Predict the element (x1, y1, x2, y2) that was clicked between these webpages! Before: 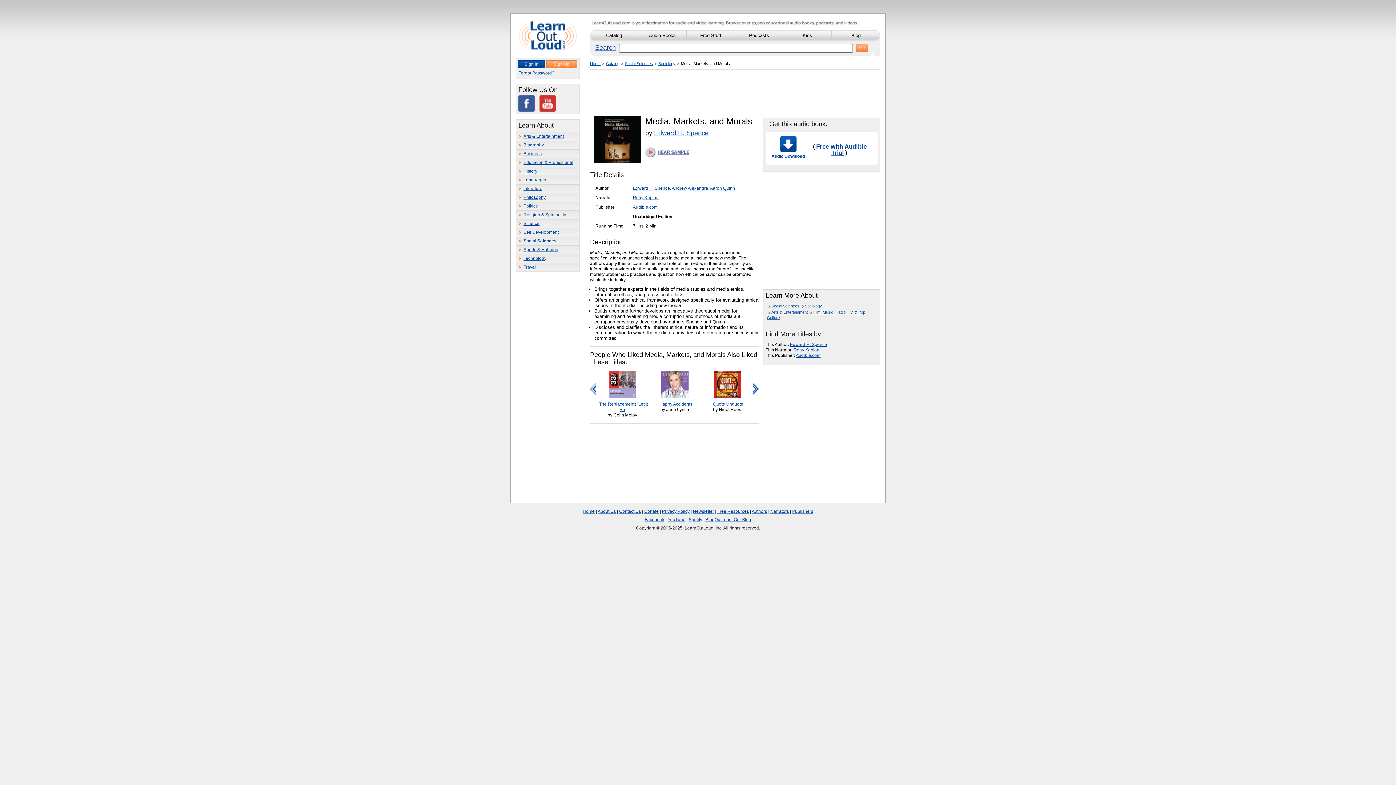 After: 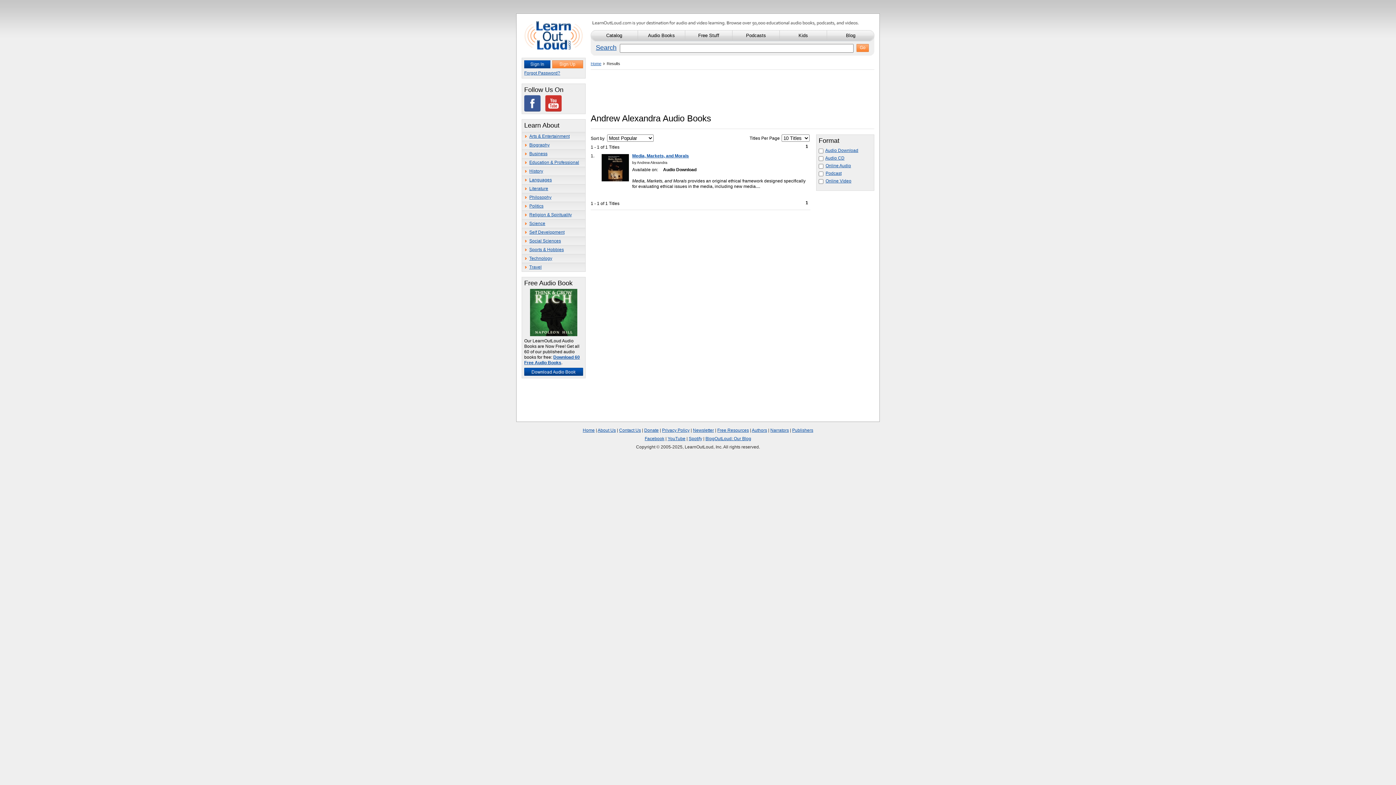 Action: bbox: (672, 185, 708, 190) label: Andrew Alexandra